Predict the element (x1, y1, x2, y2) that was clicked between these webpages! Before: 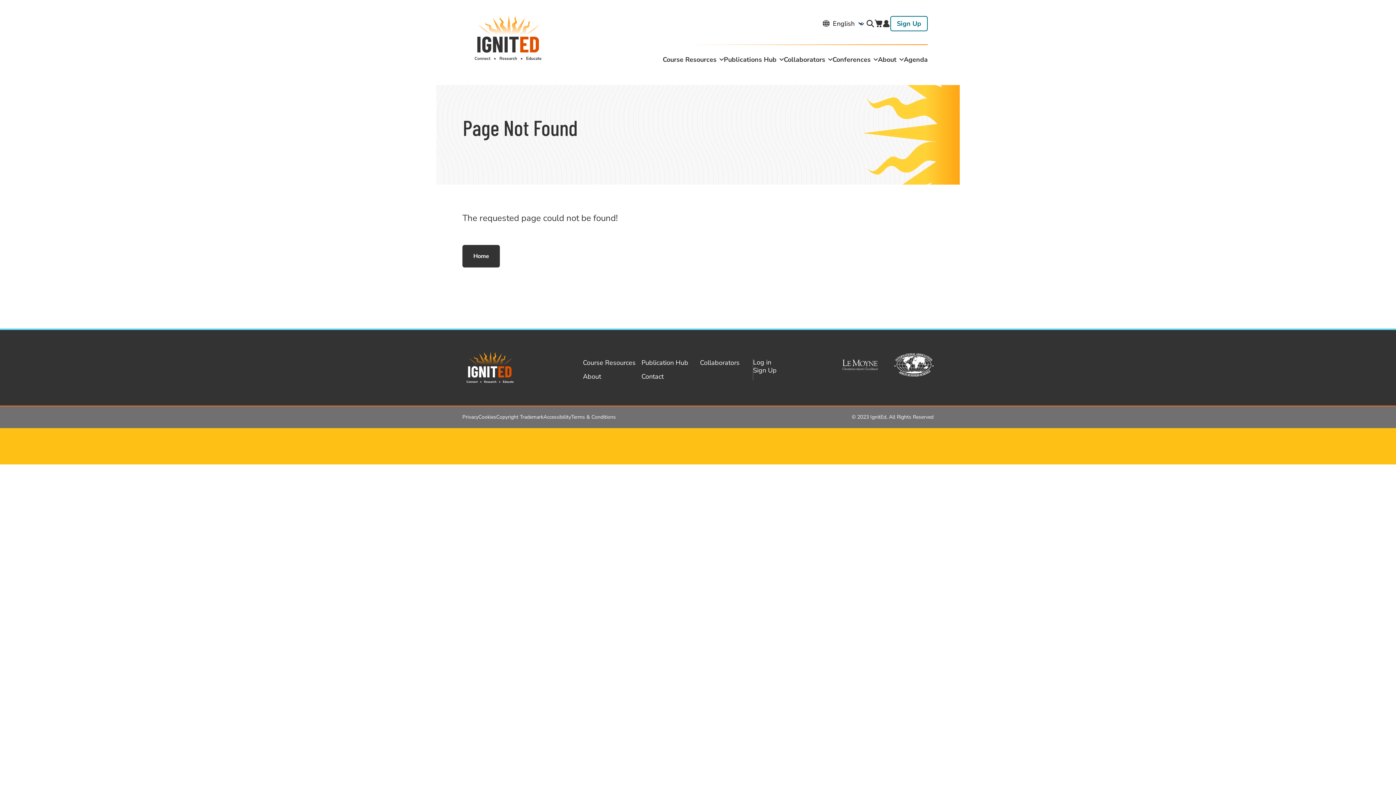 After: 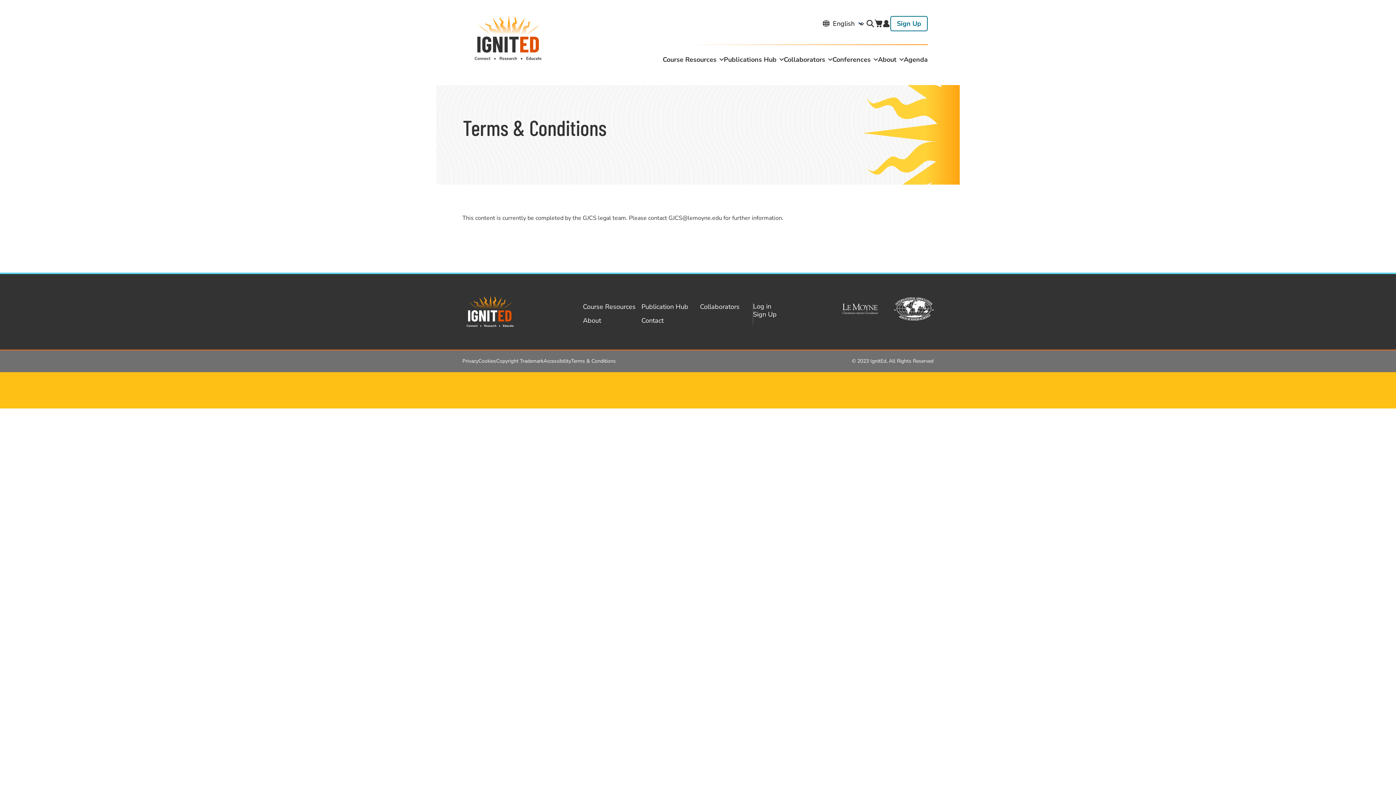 Action: bbox: (571, 413, 616, 420) label: Terms & Conditions